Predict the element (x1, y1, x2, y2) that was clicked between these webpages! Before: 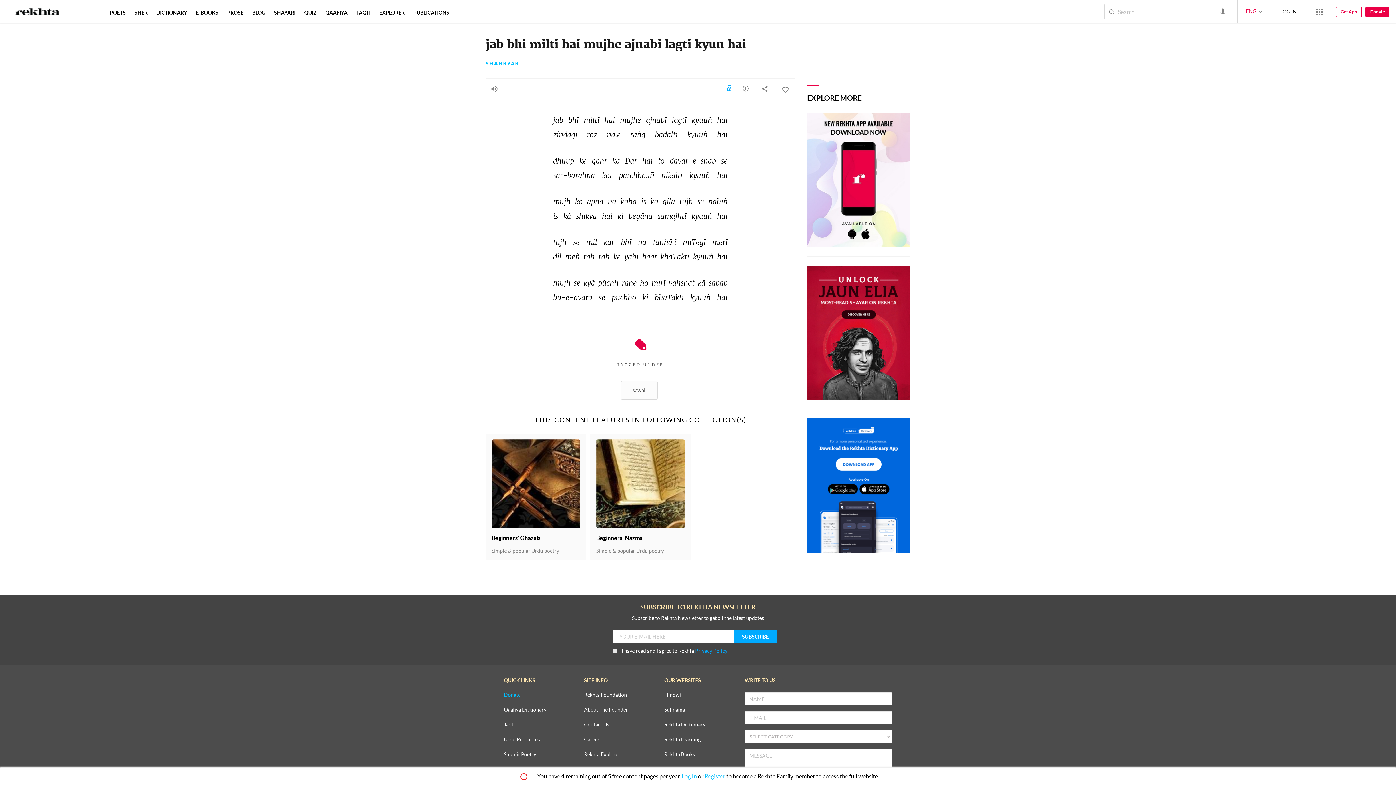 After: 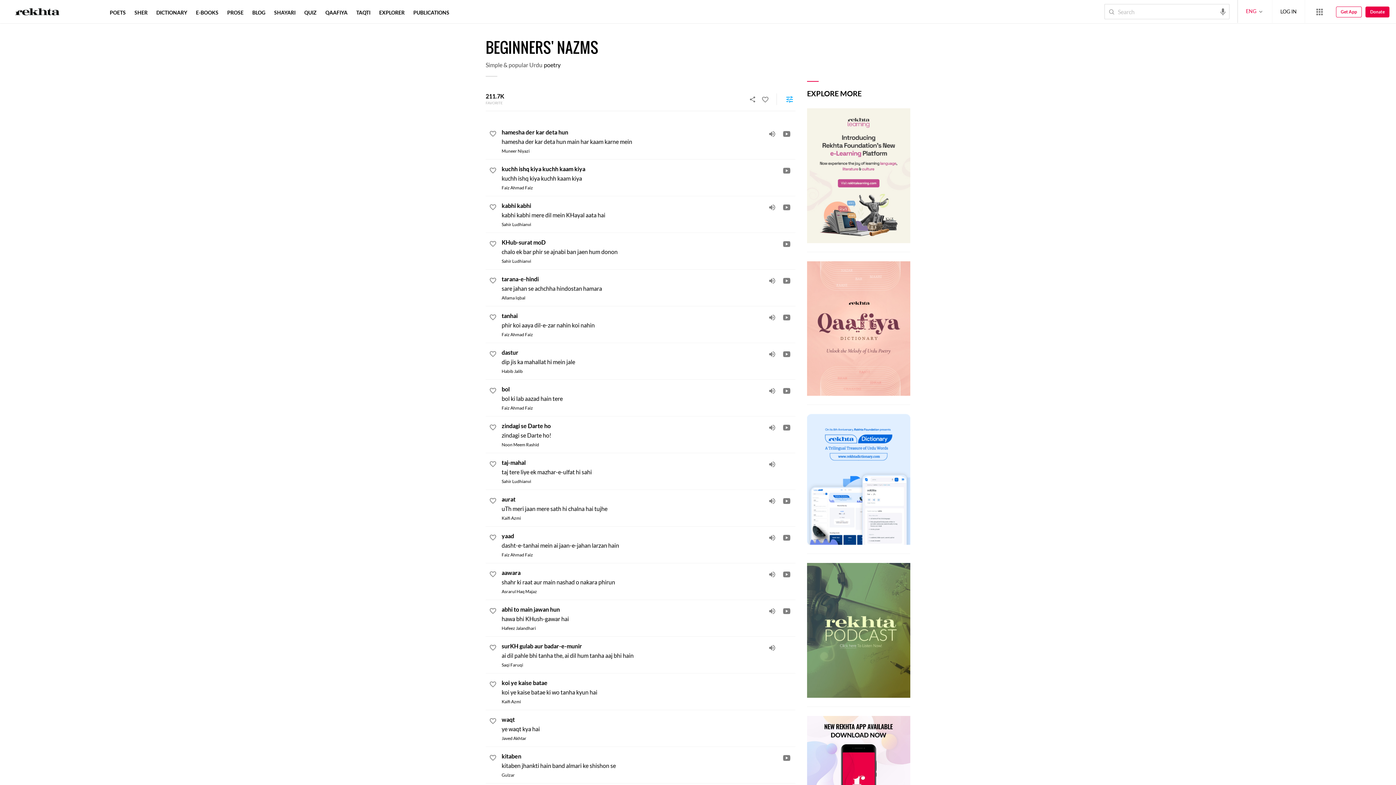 Action: label: Beginners' Nazms

Simple & popular Urdu poetry bbox: (596, 439, 685, 554)